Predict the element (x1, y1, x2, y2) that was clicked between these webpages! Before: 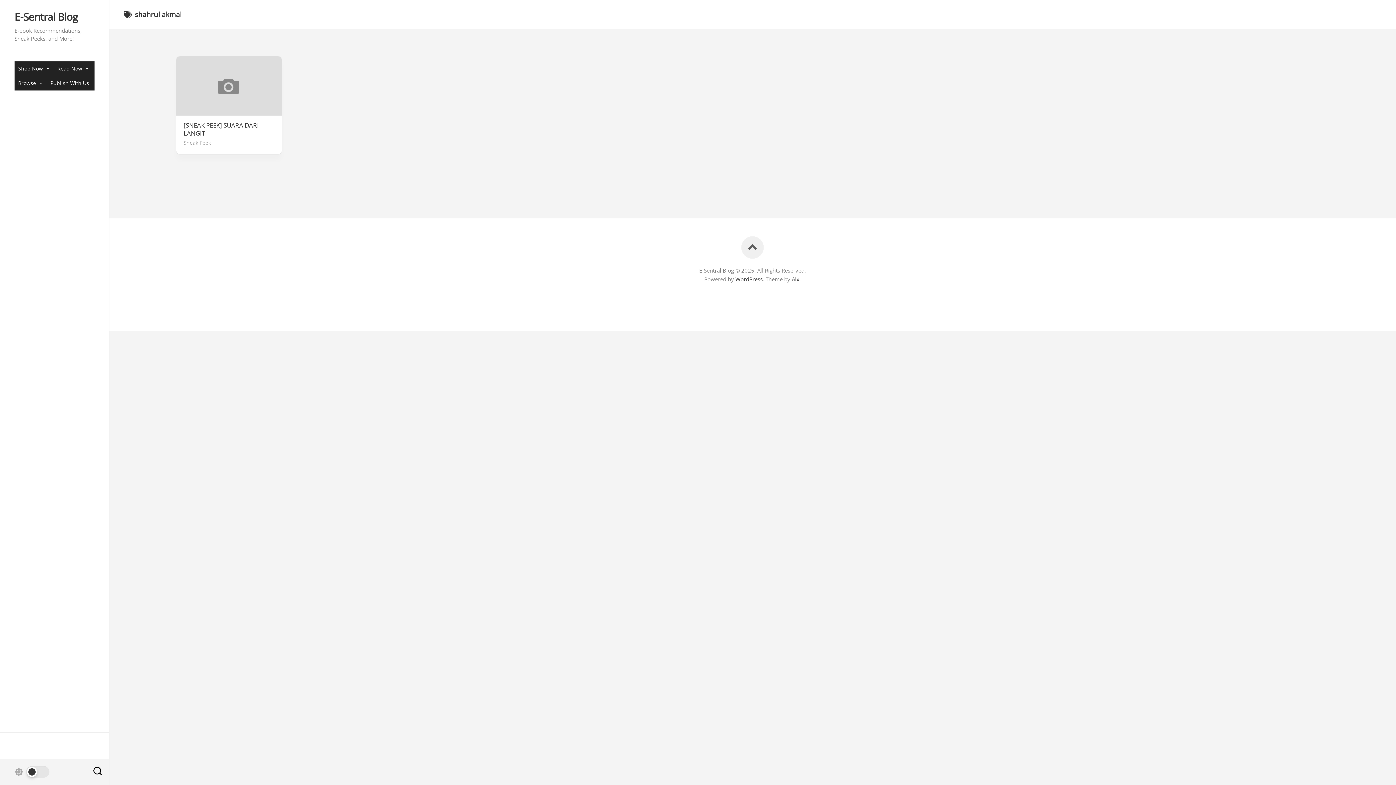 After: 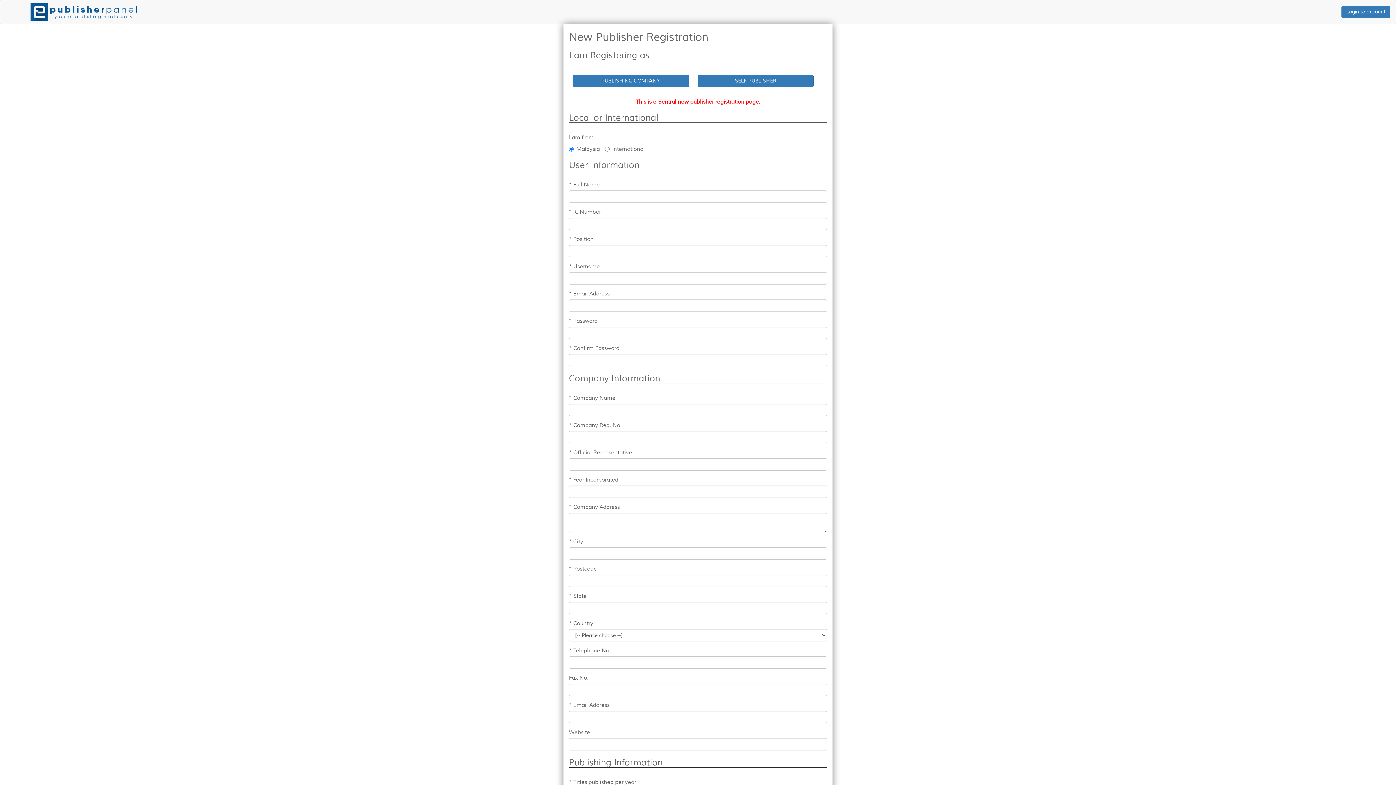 Action: bbox: (46, 76, 92, 90) label: Publish With Us